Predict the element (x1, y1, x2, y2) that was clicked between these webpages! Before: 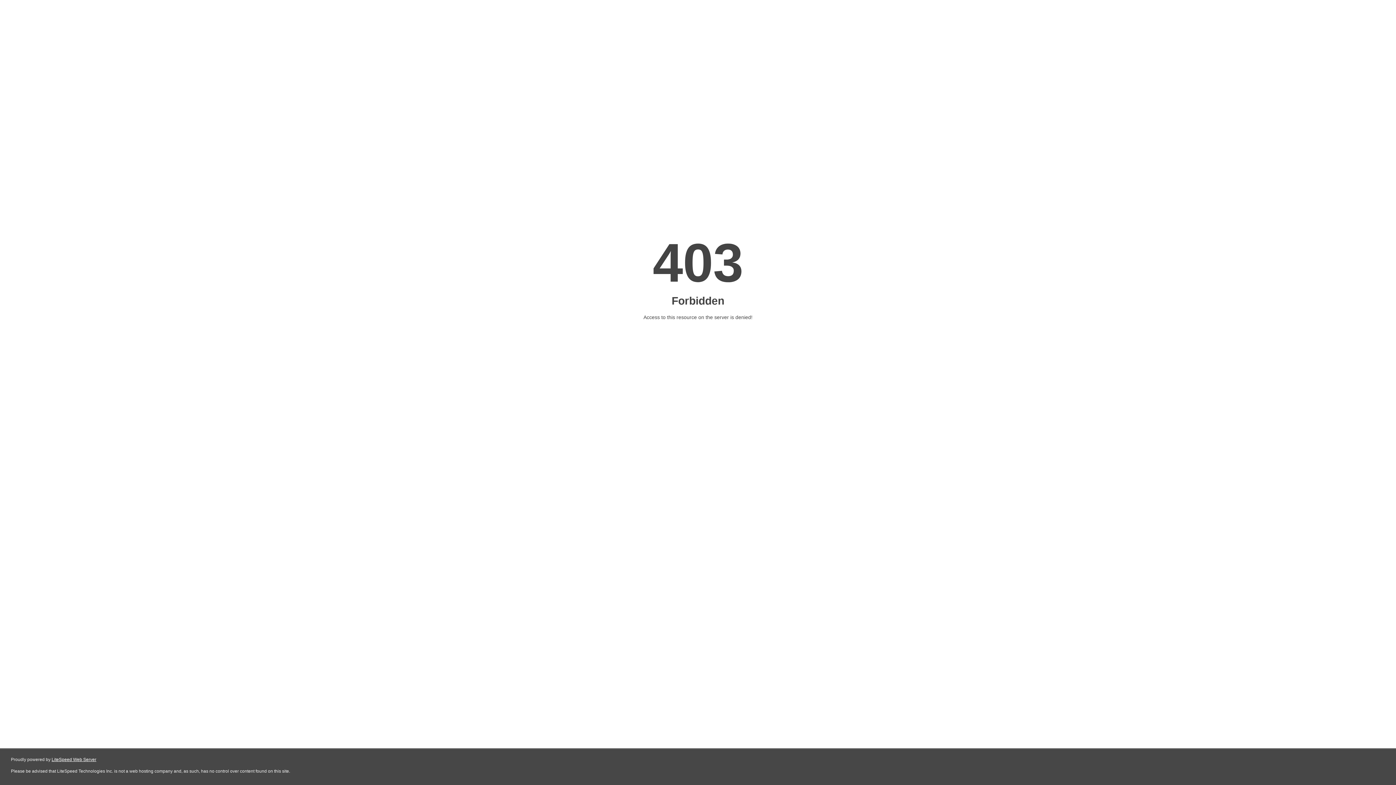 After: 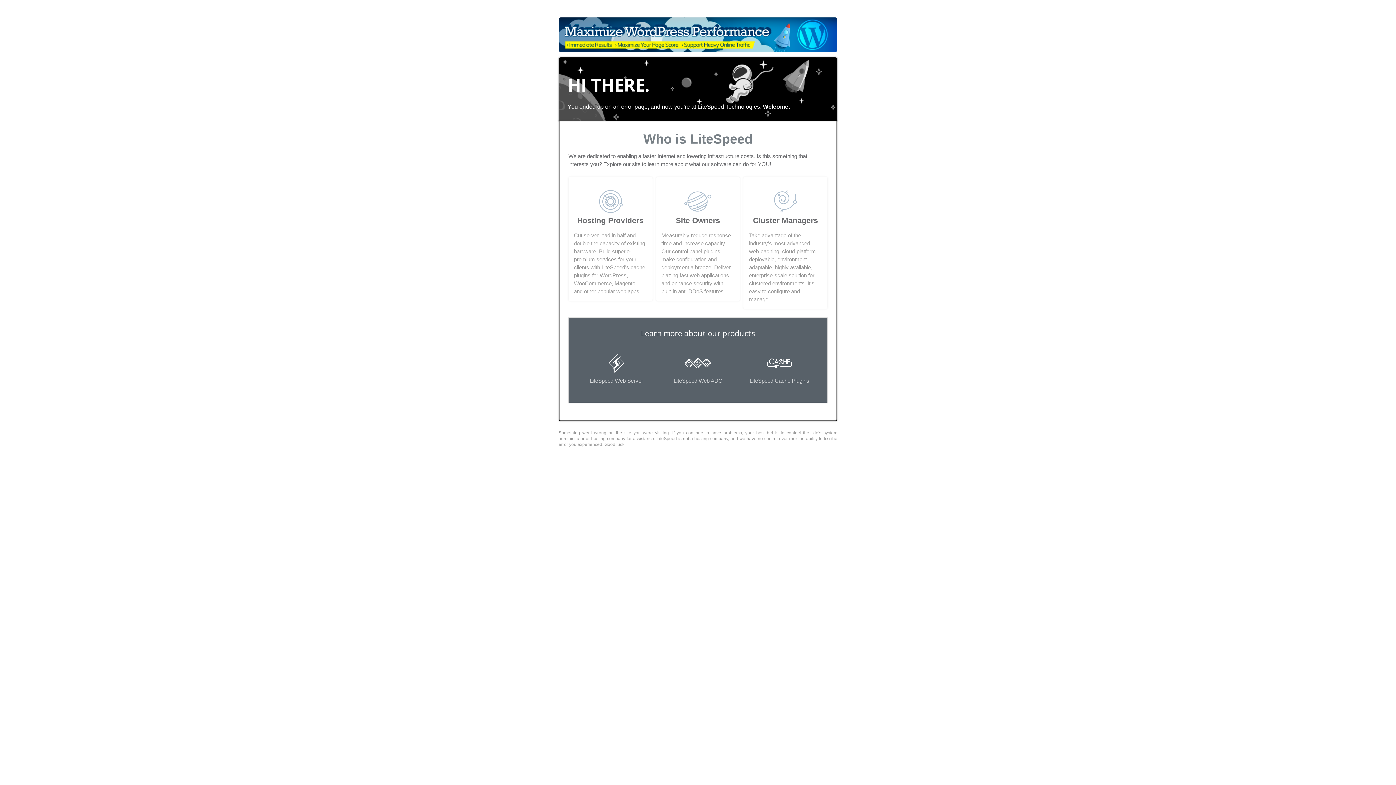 Action: label: LiteSpeed Web Server bbox: (51, 757, 96, 762)